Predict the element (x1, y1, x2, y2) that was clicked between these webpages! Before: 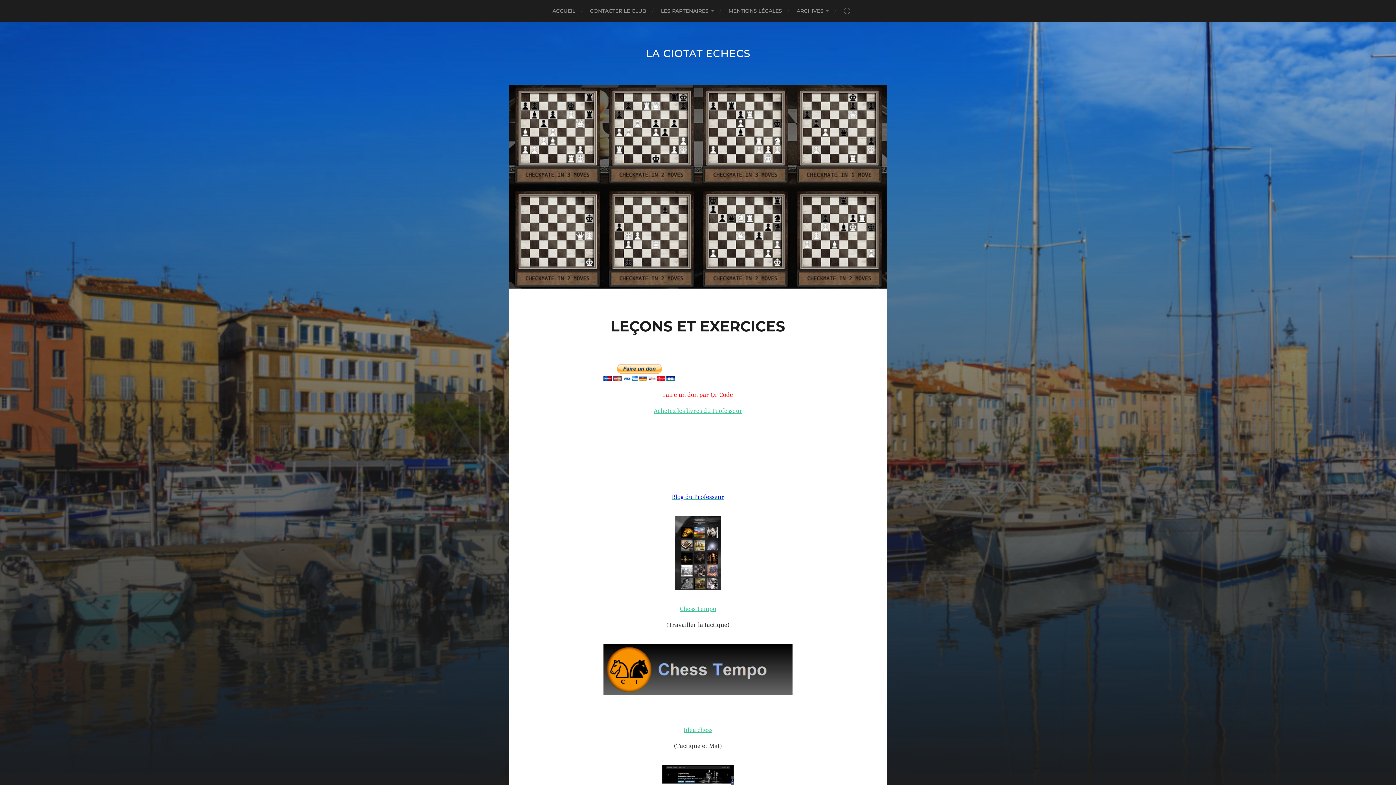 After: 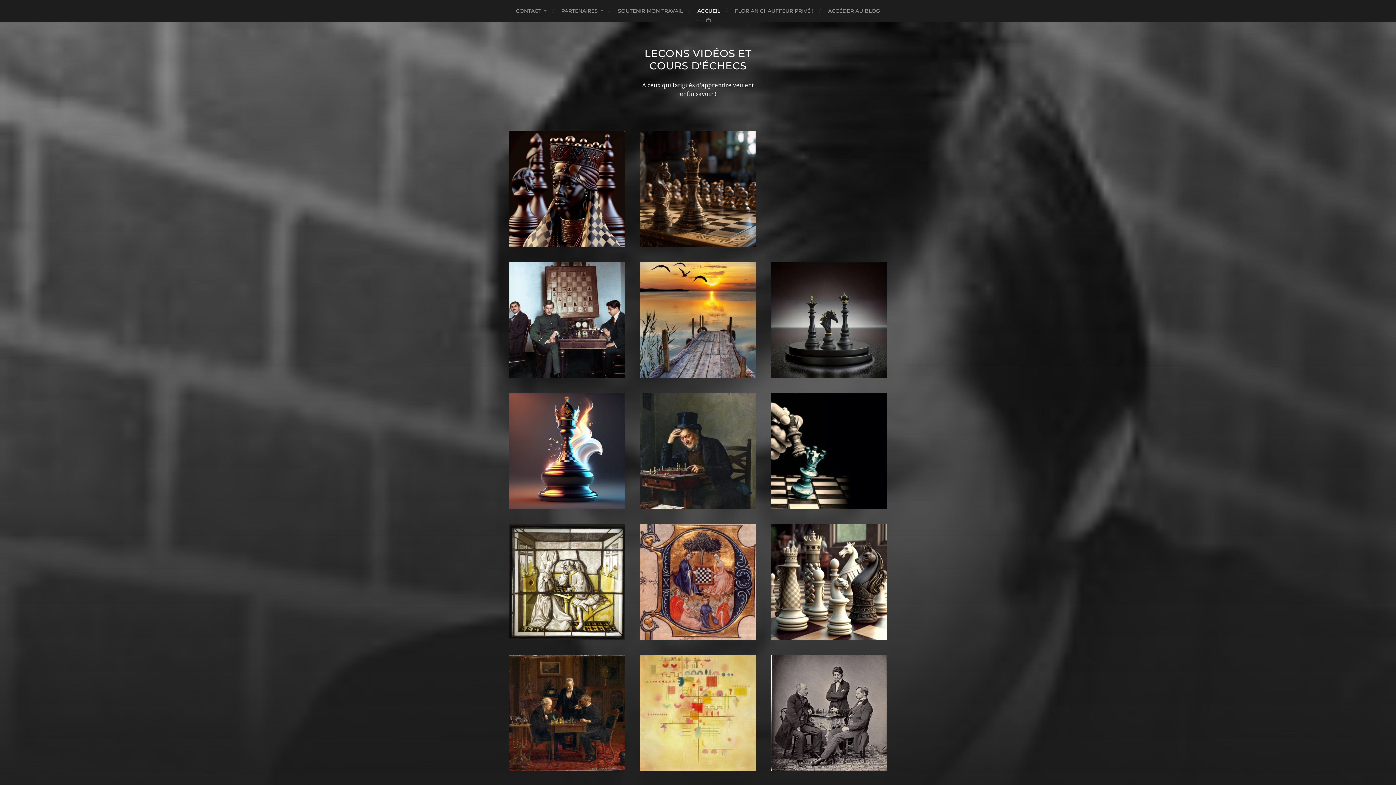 Action: label: Blog du Professeur bbox: (672, 493, 724, 500)